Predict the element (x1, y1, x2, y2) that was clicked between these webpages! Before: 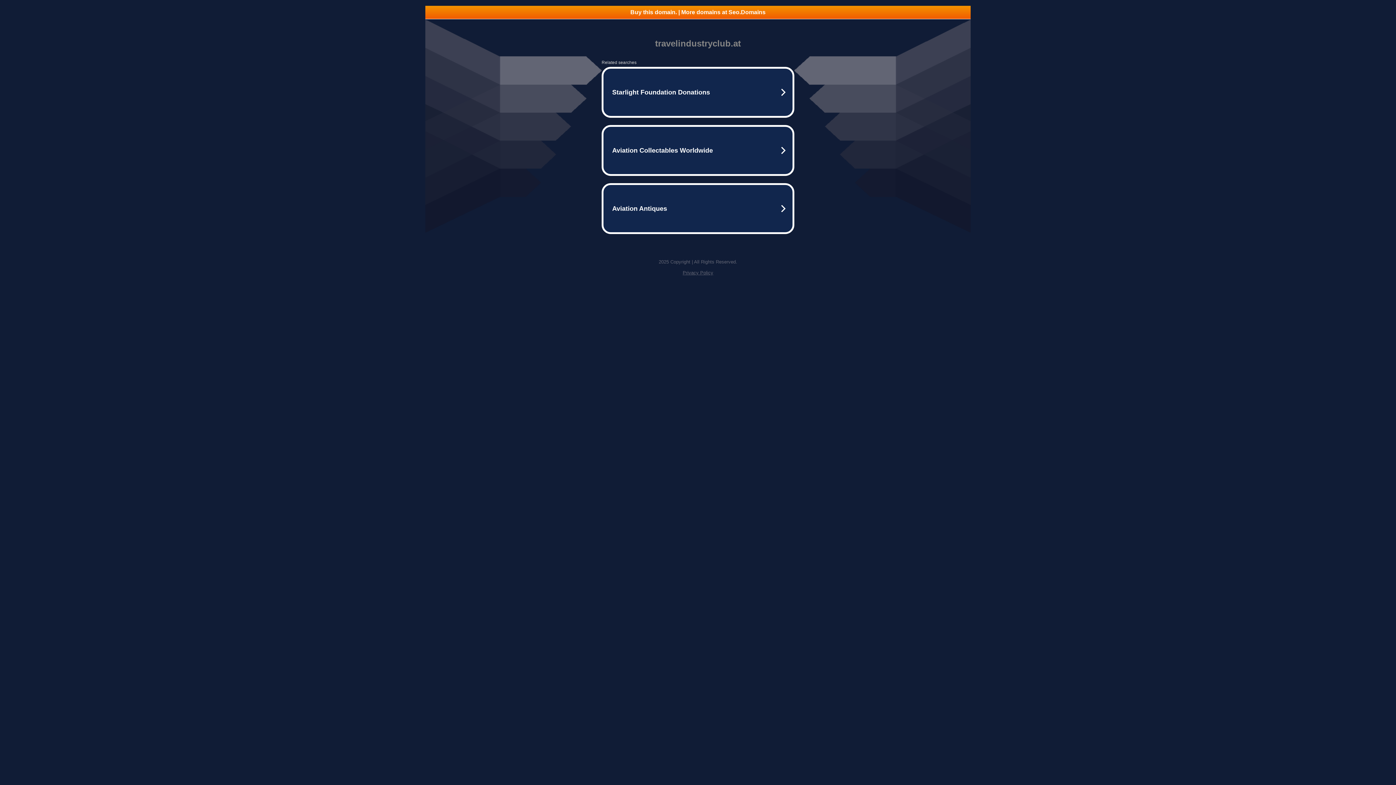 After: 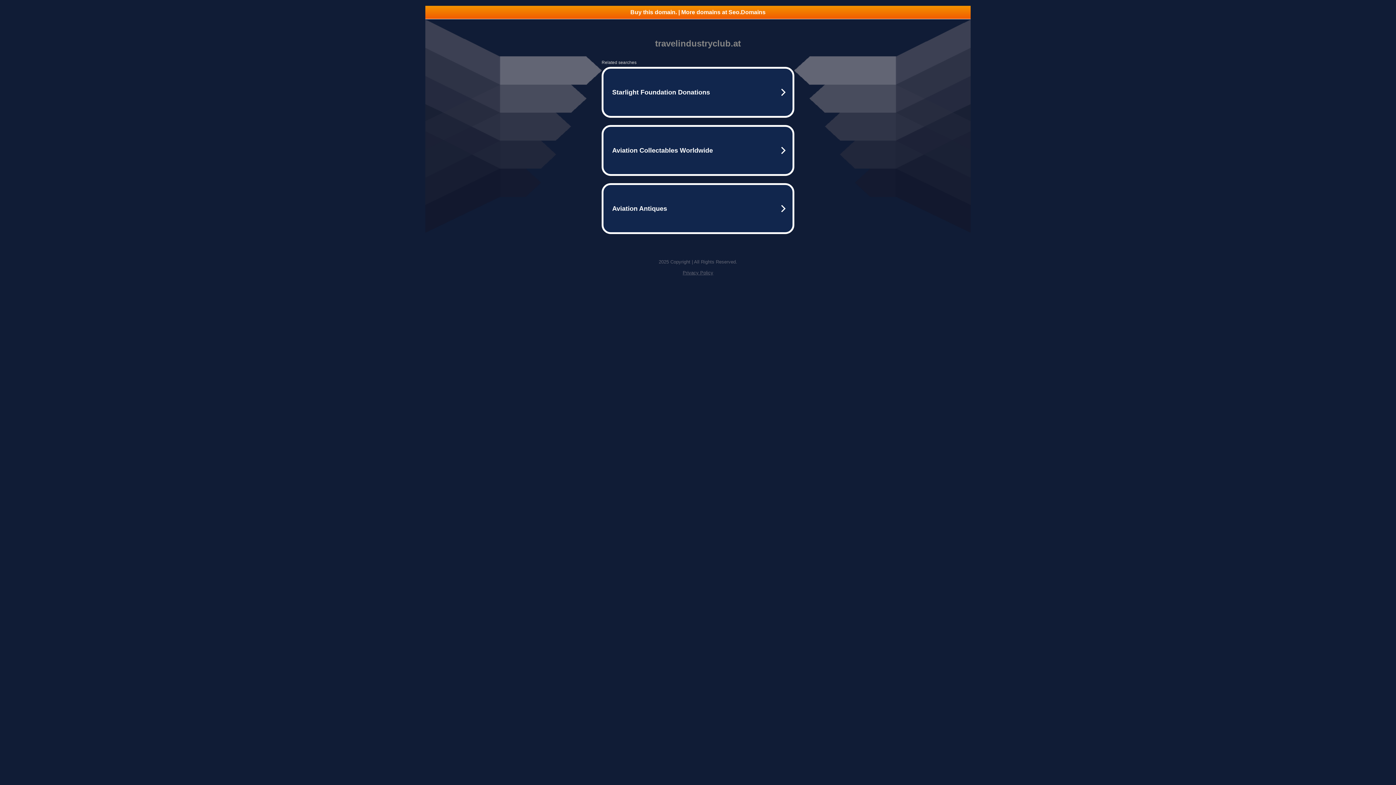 Action: bbox: (425, 5, 970, 18) label: Buy this domain. | More domains at Seo.Domains